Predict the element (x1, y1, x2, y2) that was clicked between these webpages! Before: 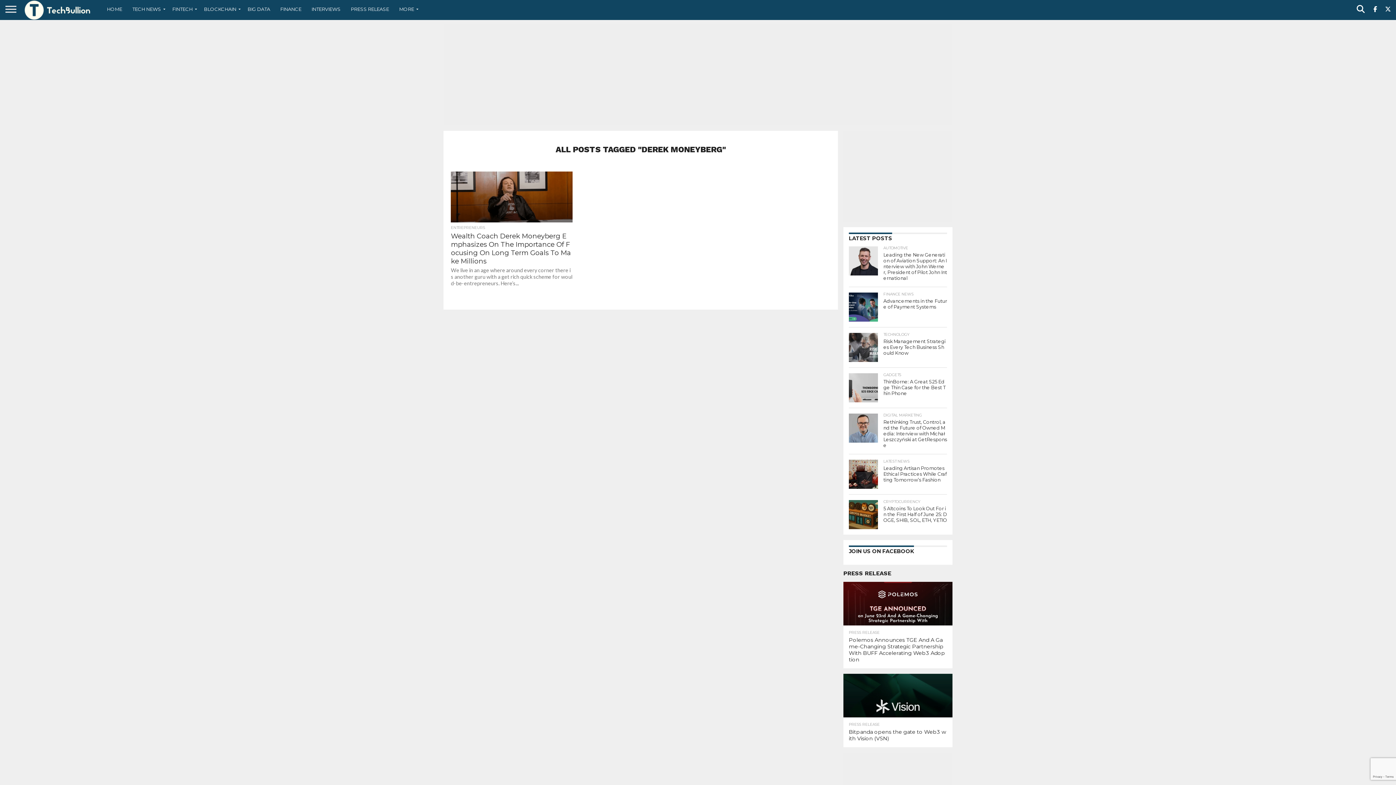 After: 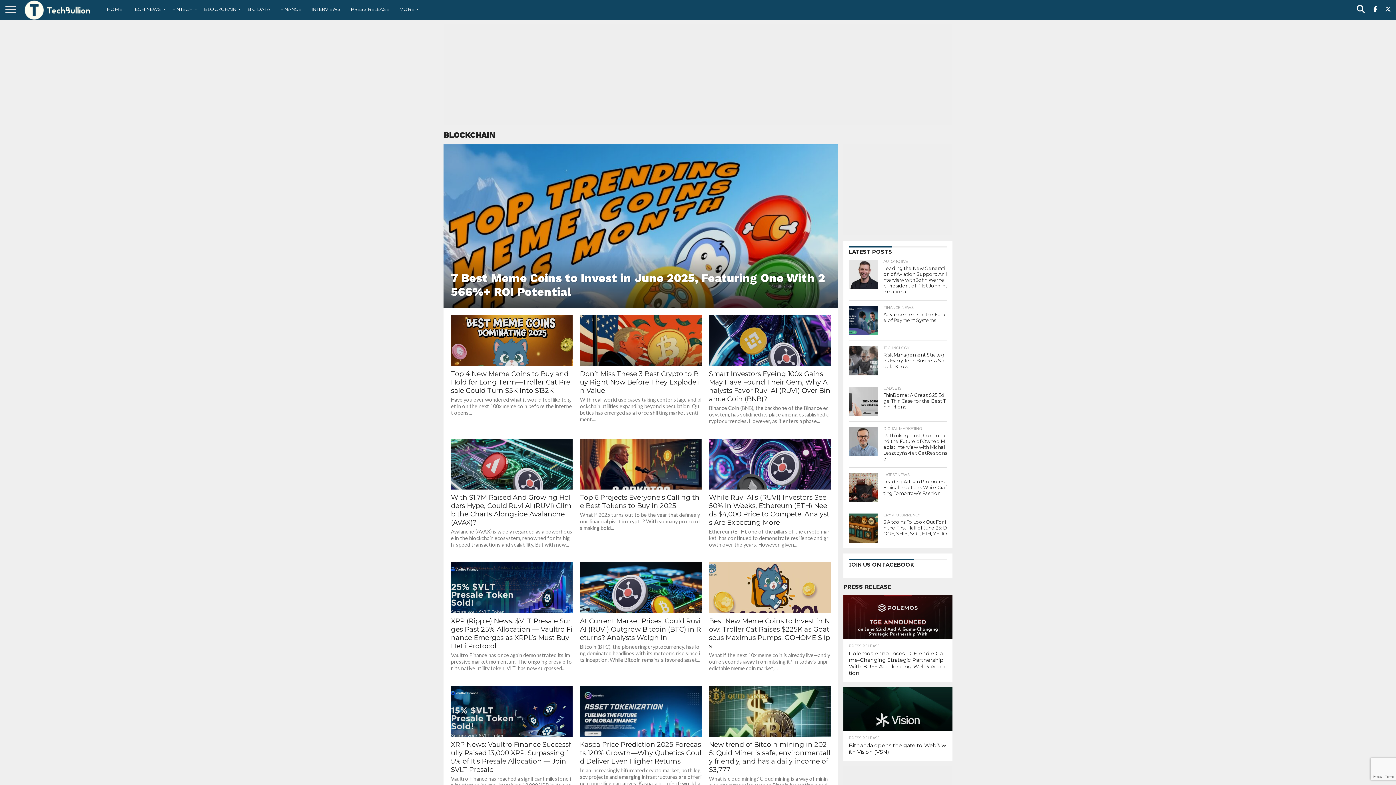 Action: bbox: (198, 0, 242, 18) label: BLOCKCHAIN